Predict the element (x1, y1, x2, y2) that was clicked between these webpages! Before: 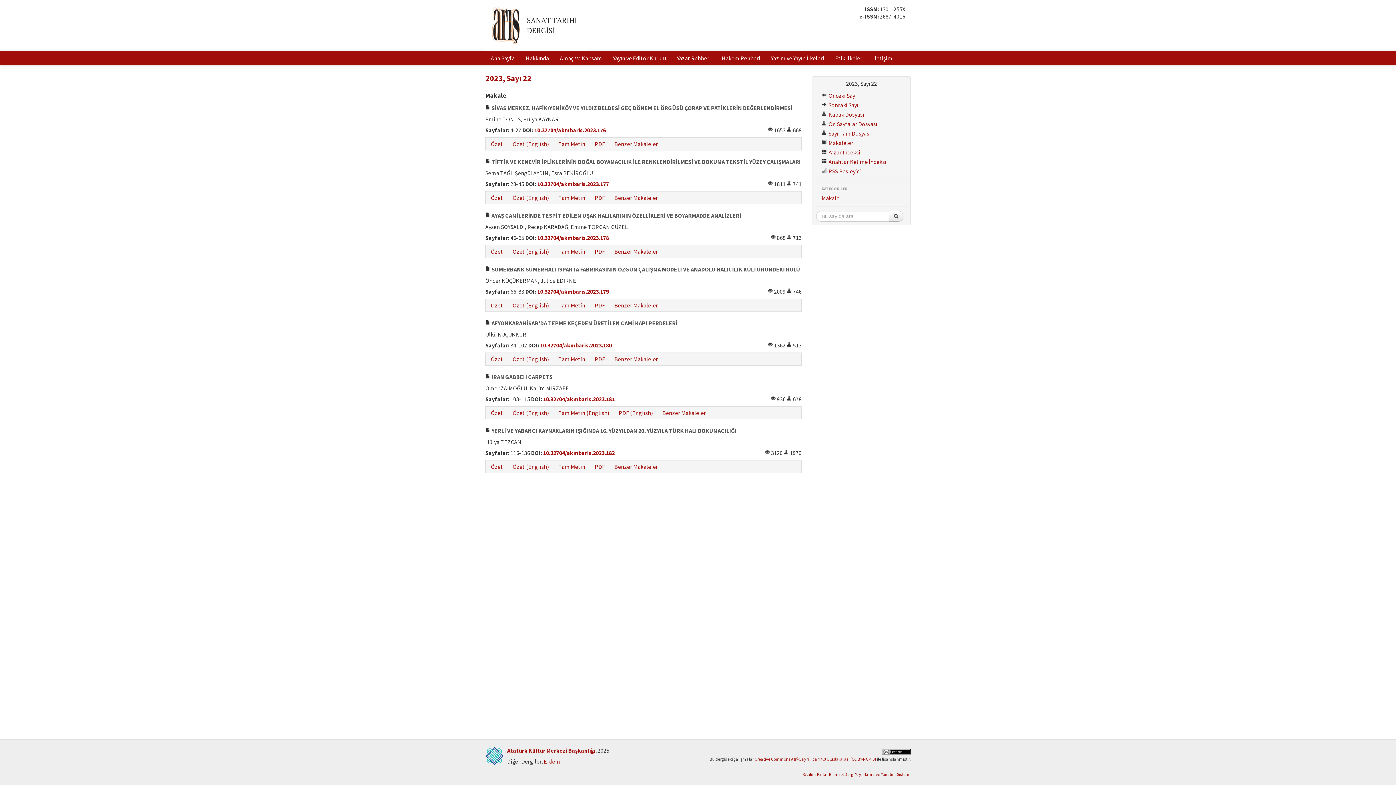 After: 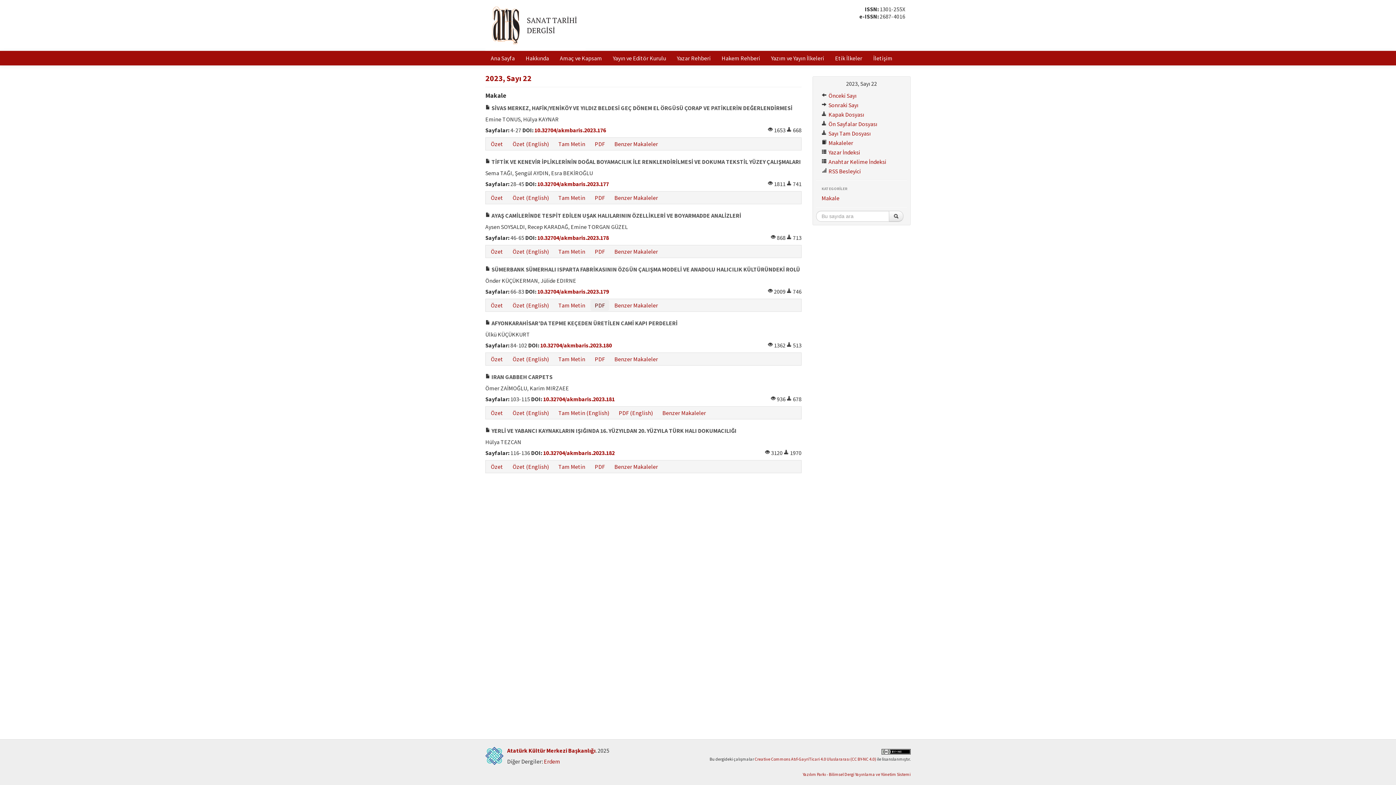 Action: bbox: (590, 300, 609, 310) label: PDF